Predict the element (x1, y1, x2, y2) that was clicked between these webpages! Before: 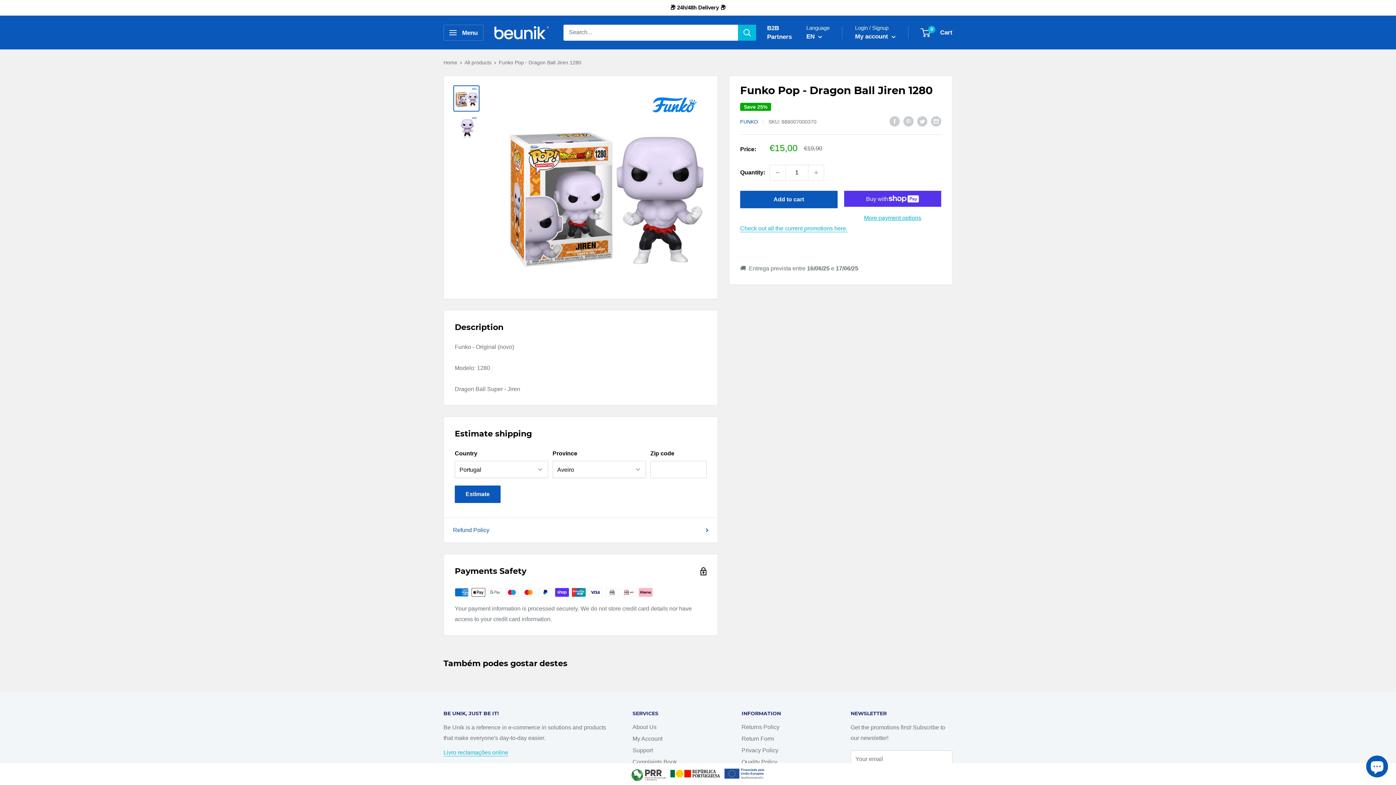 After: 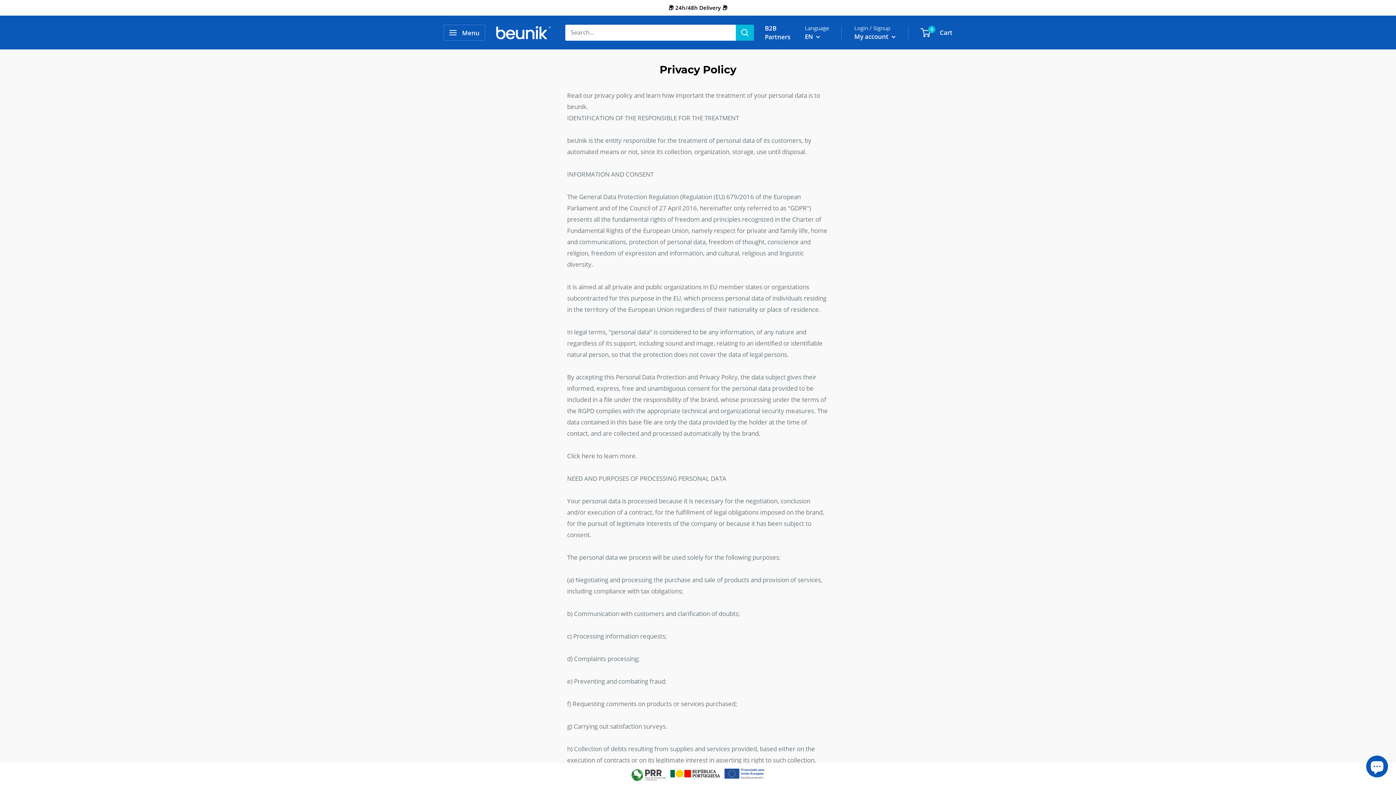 Action: bbox: (741, 745, 825, 756) label: Privacy Policy